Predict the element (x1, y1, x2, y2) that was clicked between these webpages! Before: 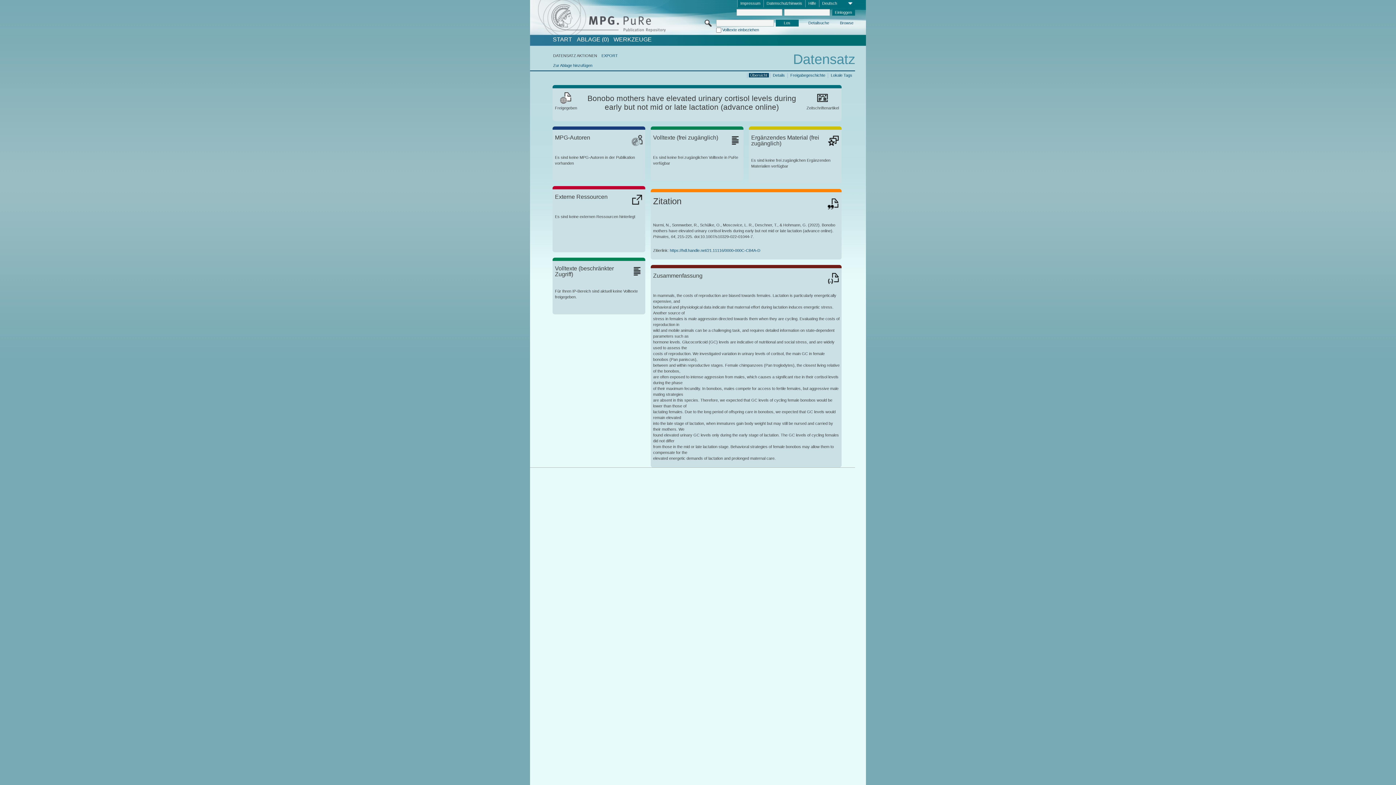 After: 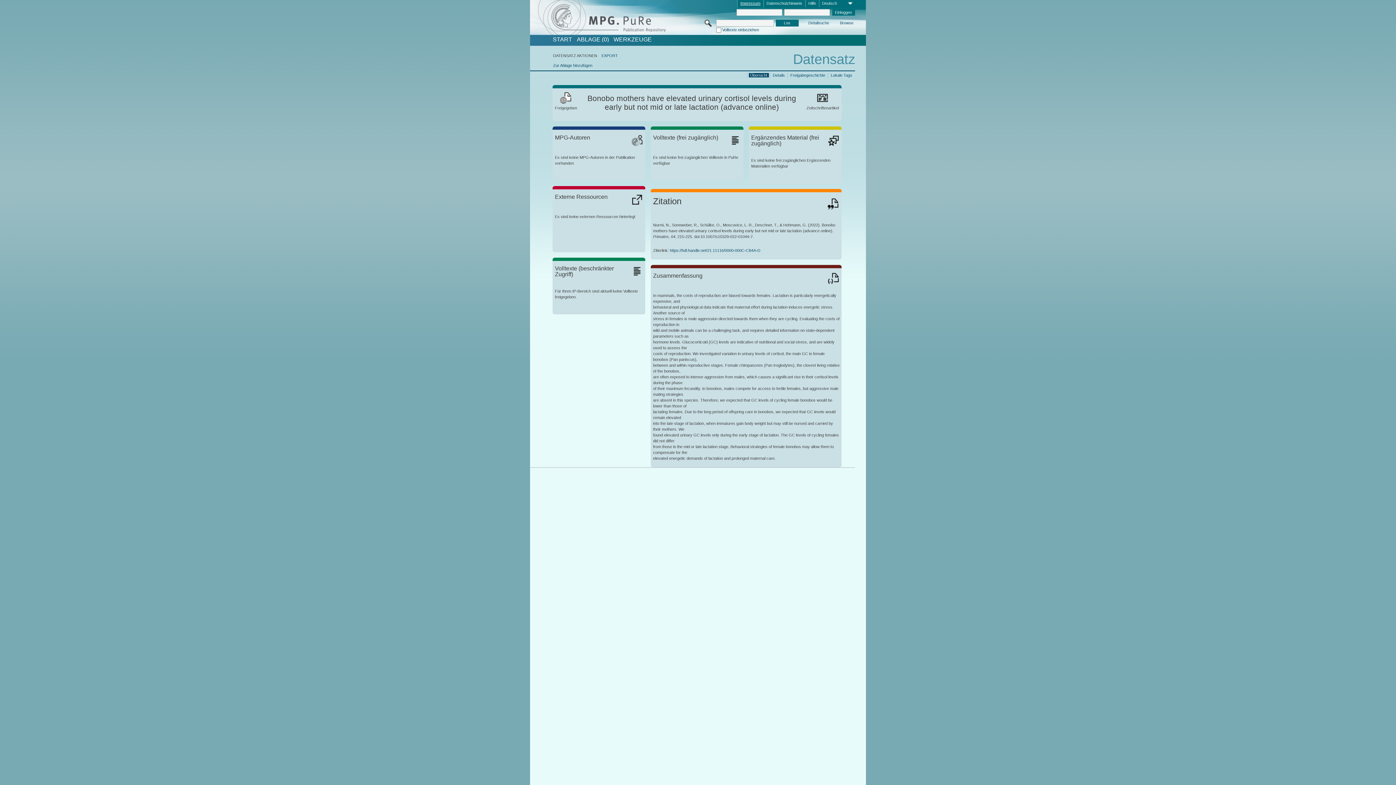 Action: bbox: (737, 0, 763, 7) label: Impressum